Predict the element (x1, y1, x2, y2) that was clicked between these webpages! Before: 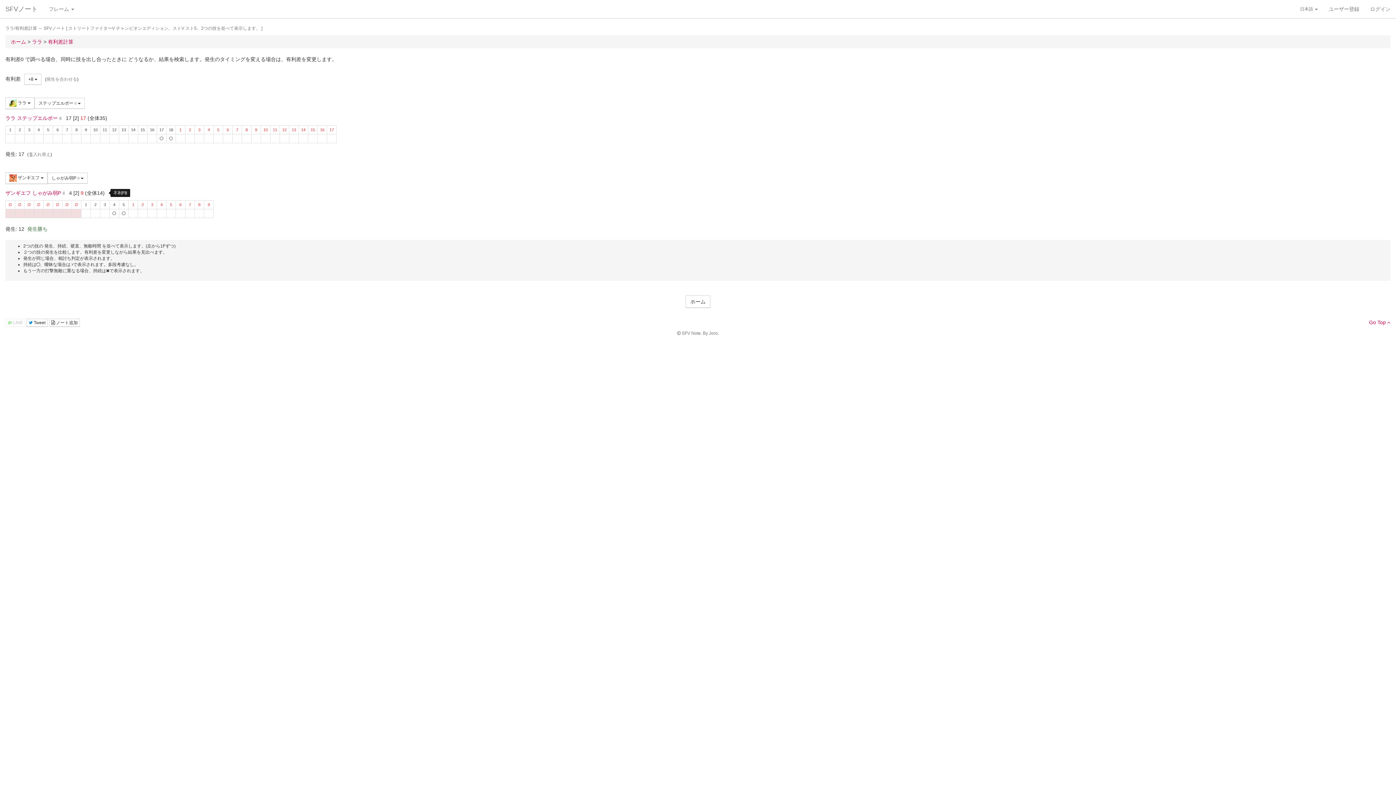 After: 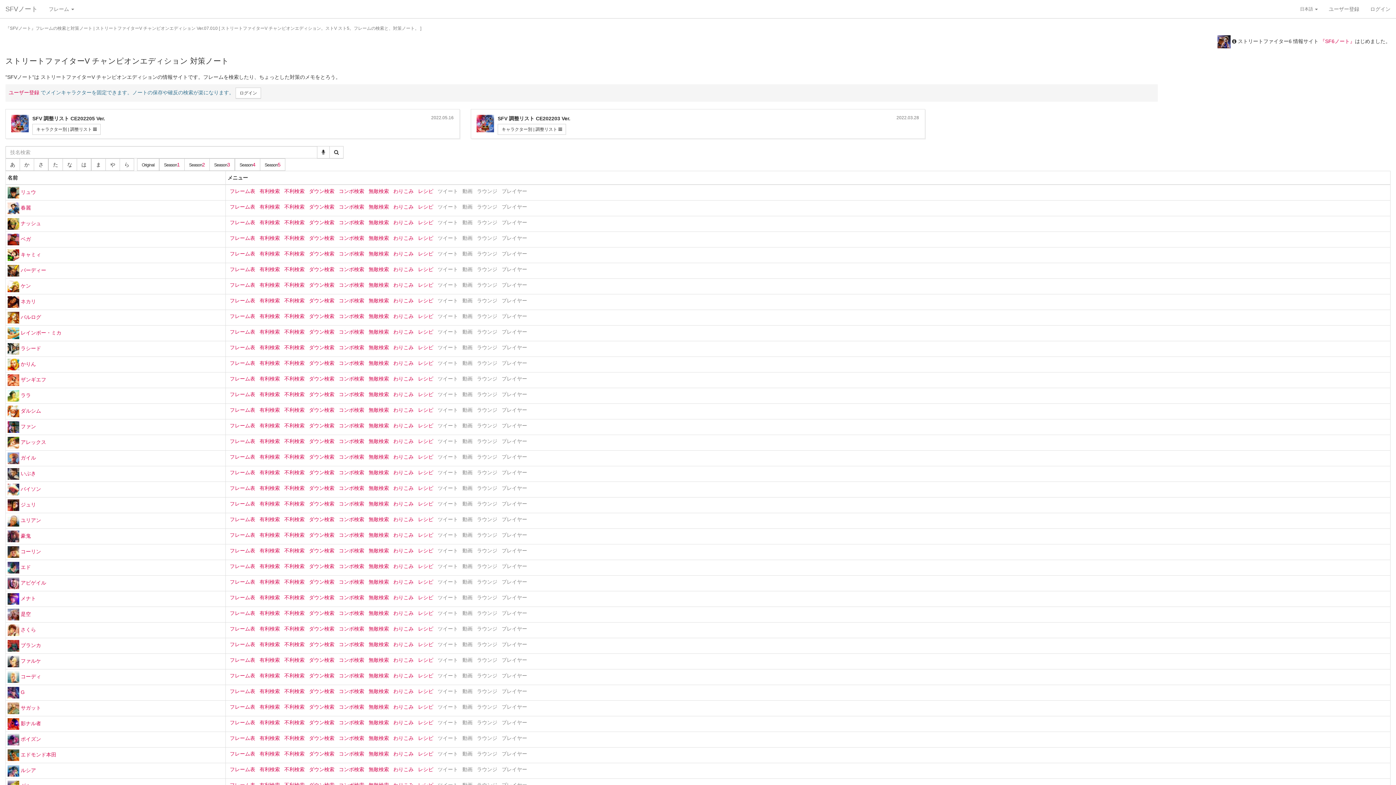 Action: bbox: (0, 0, 43, 18) label: SFVノート